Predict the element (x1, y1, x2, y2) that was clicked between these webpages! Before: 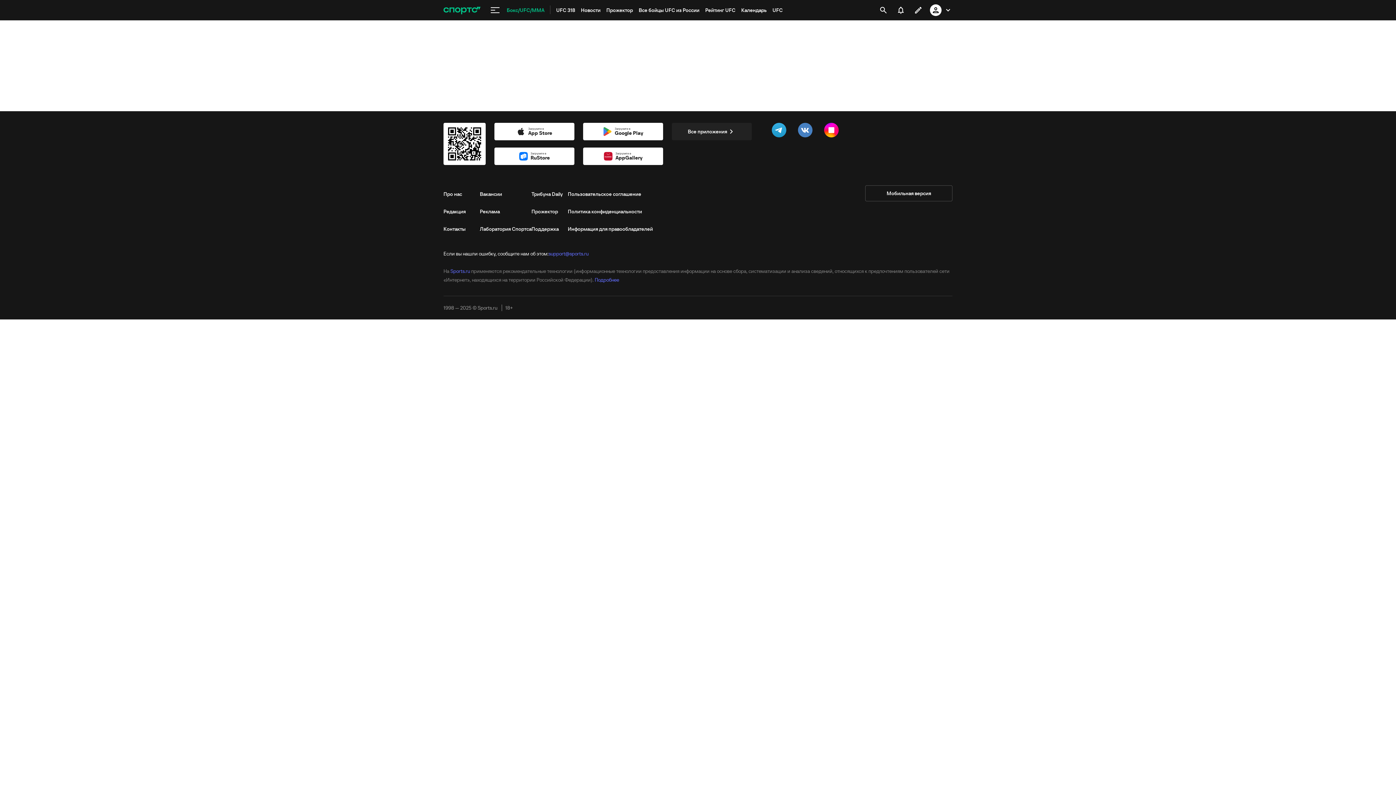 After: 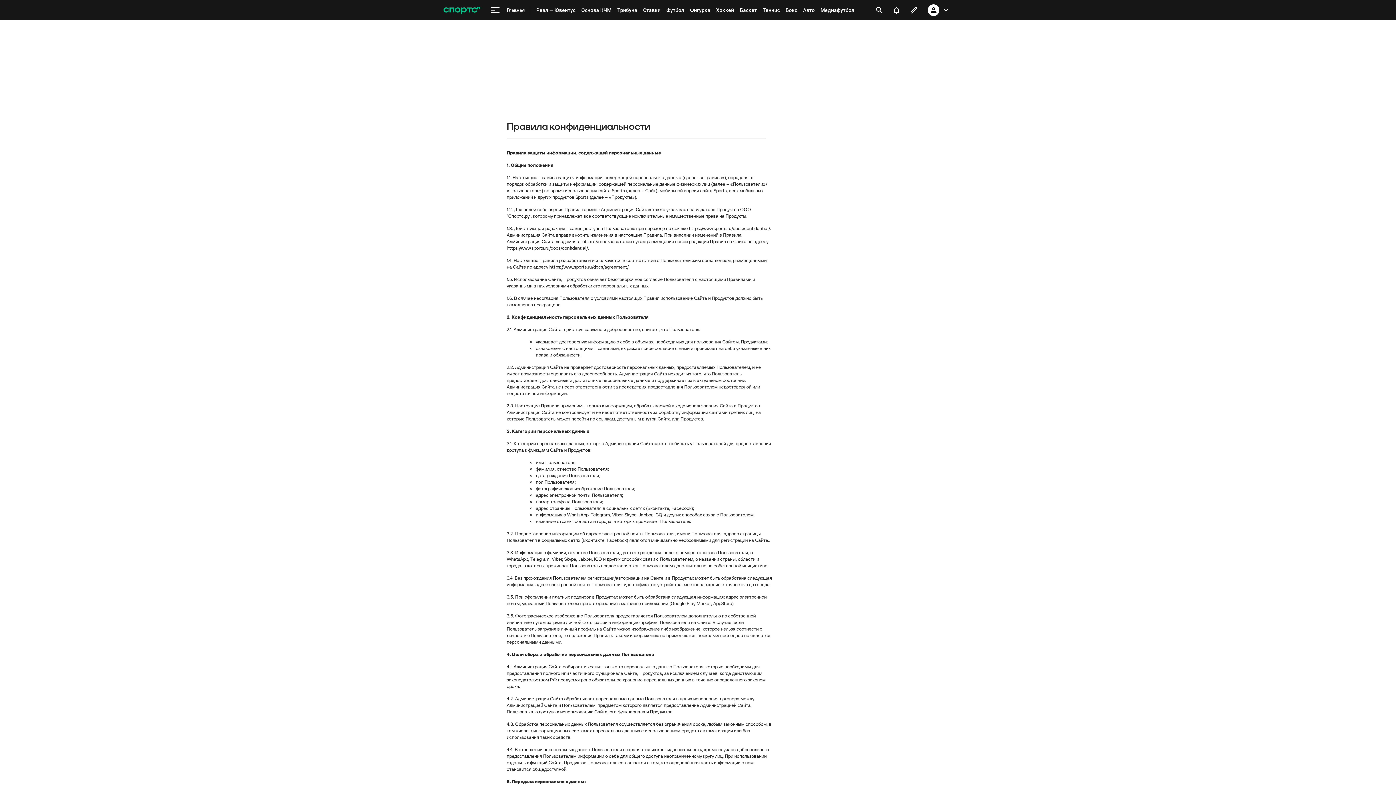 Action: bbox: (568, 202, 653, 220) label: Политика конфиденциальности